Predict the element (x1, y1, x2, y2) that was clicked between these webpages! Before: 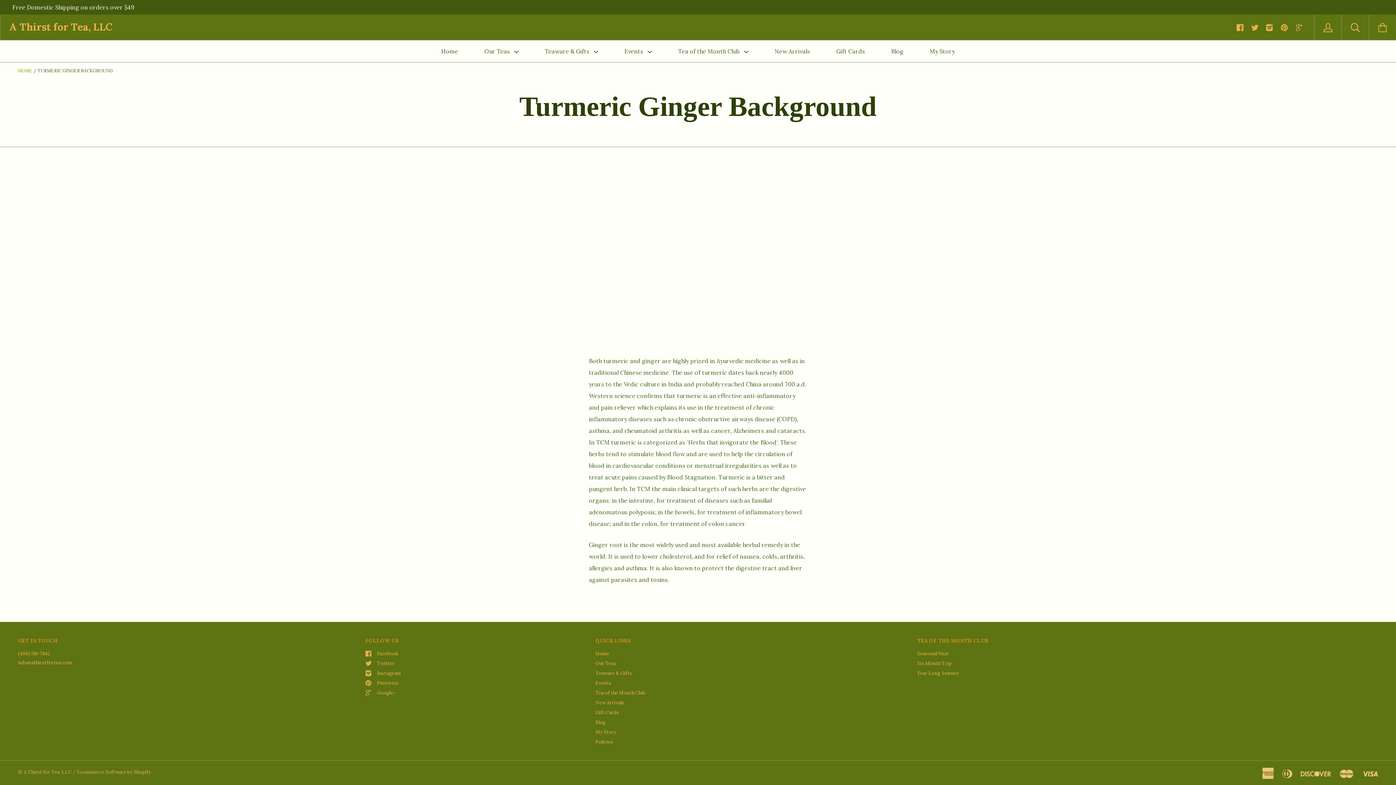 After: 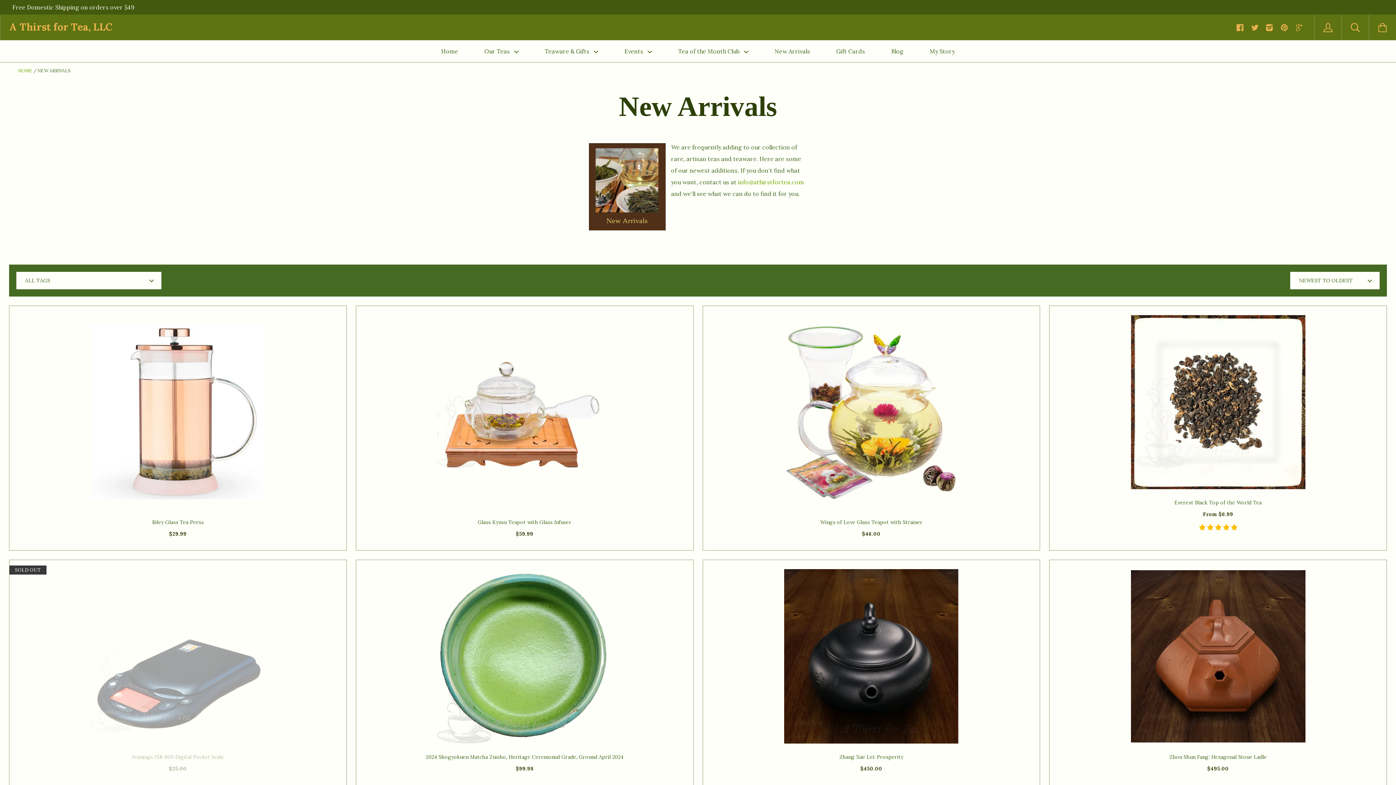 Action: bbox: (762, 40, 822, 62) label: New Arrivals